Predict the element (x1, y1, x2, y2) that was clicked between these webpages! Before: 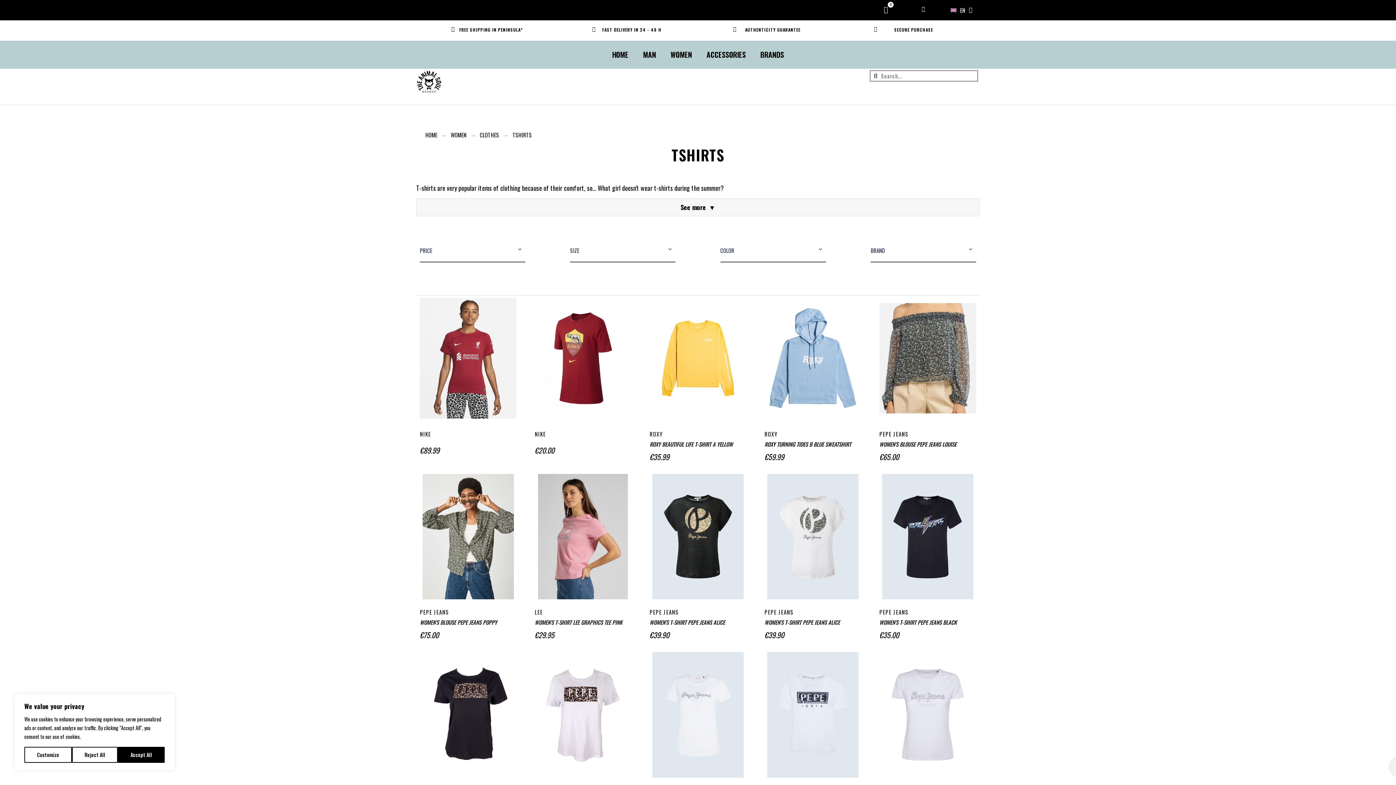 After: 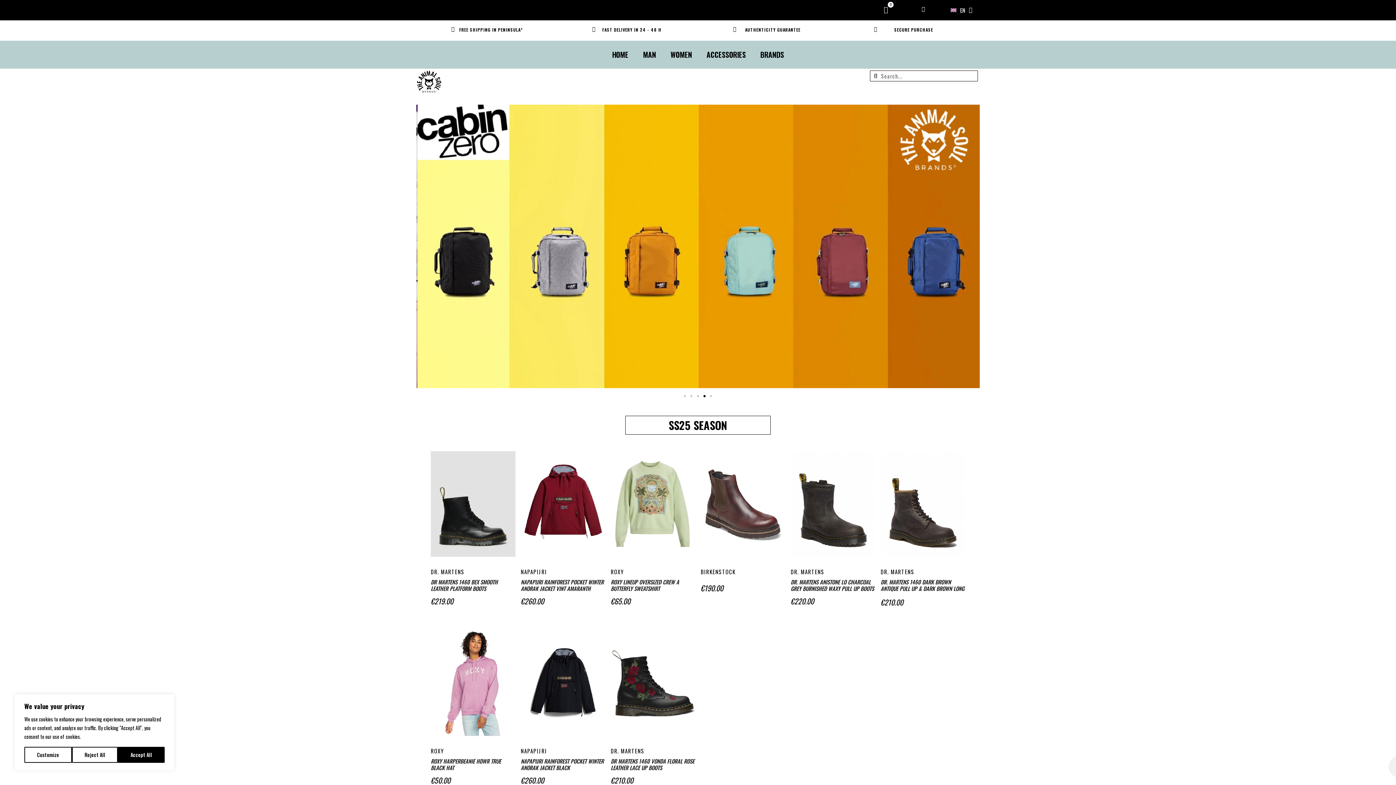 Action: label: HOME bbox: (425, 130, 437, 138)